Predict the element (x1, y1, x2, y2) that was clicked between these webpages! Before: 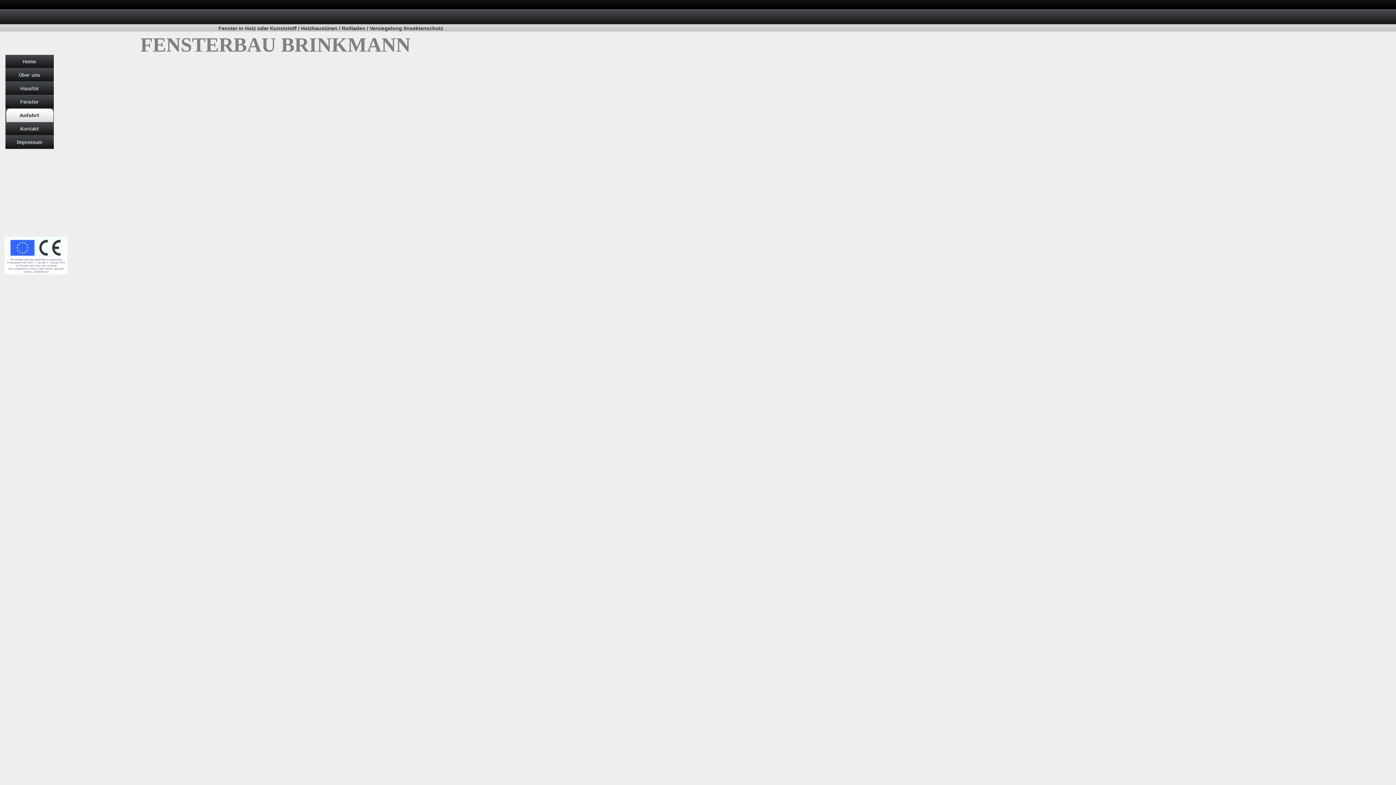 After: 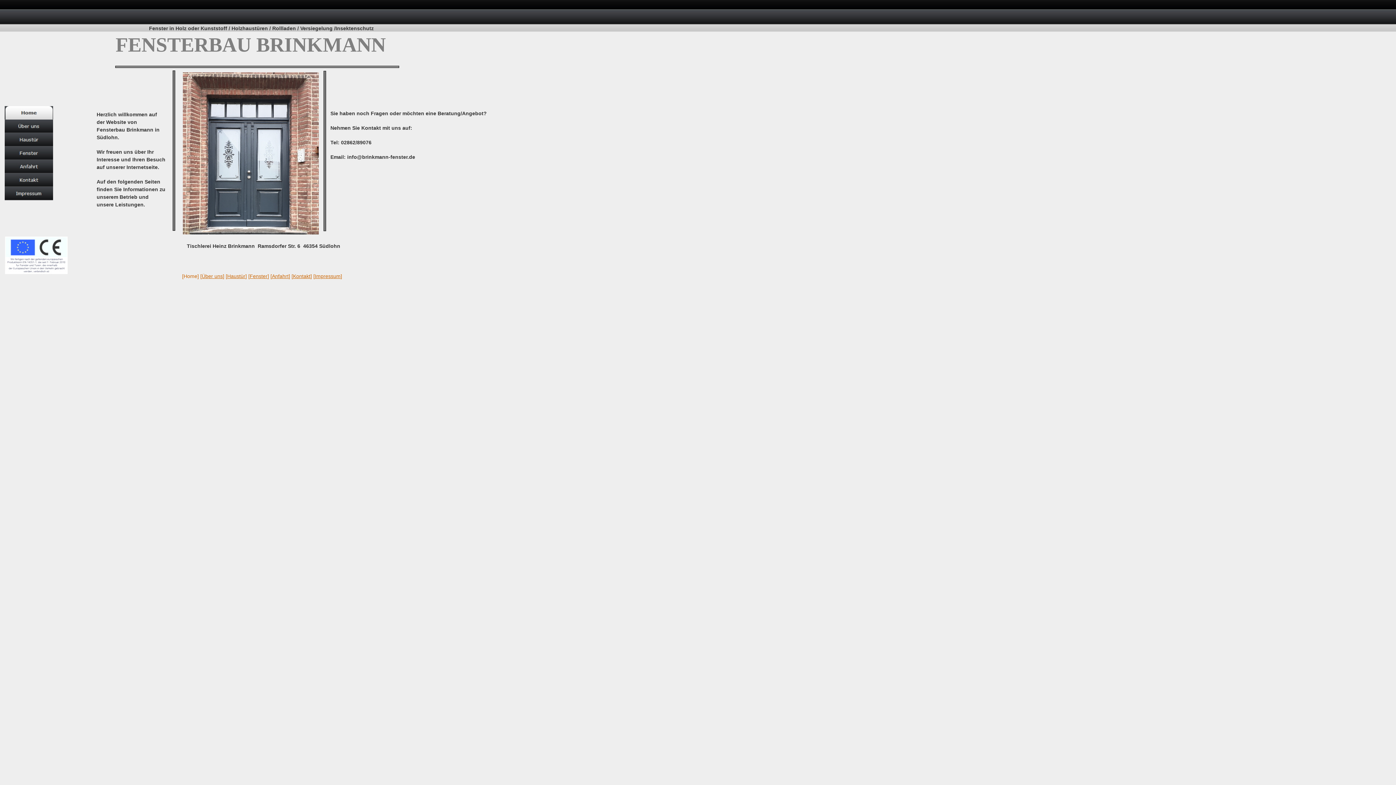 Action: bbox: (5, 63, 53, 69)